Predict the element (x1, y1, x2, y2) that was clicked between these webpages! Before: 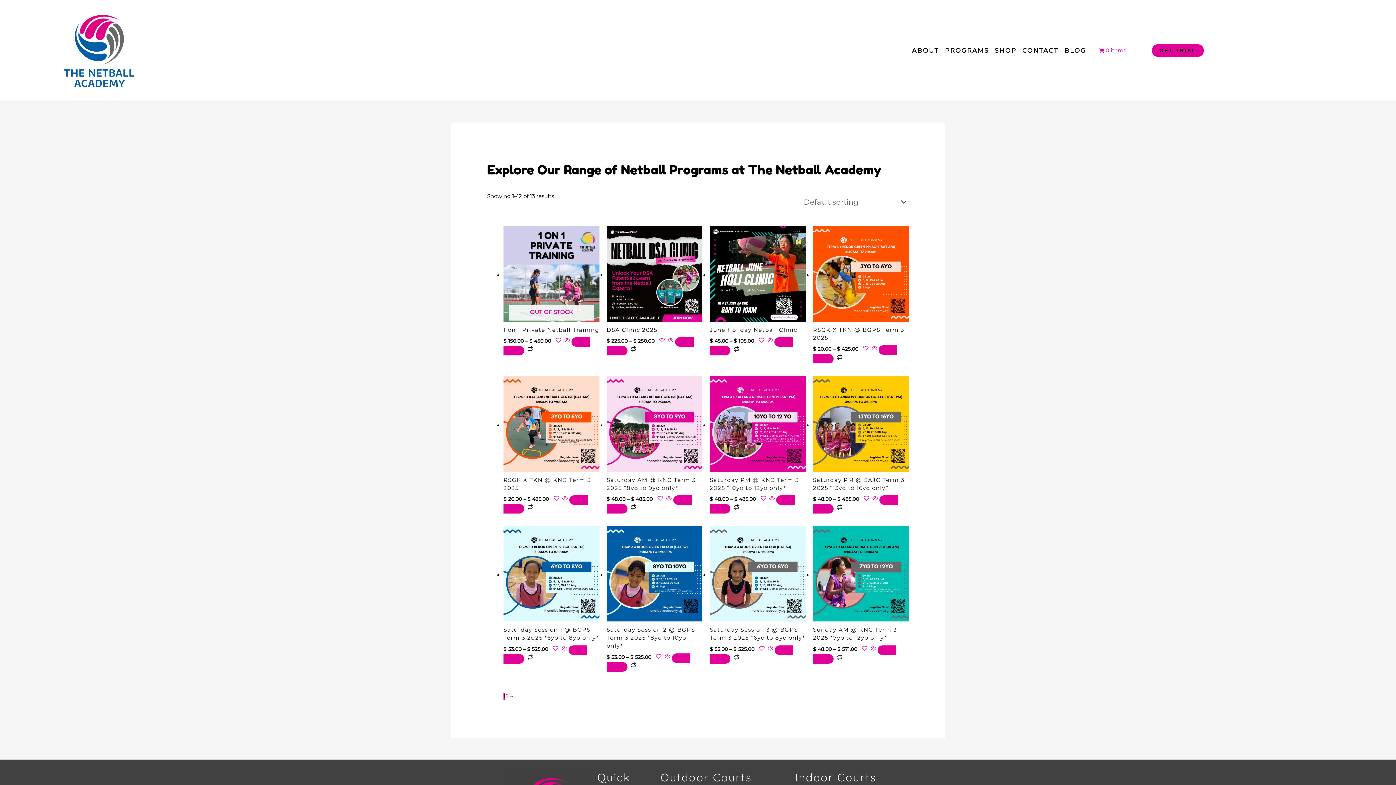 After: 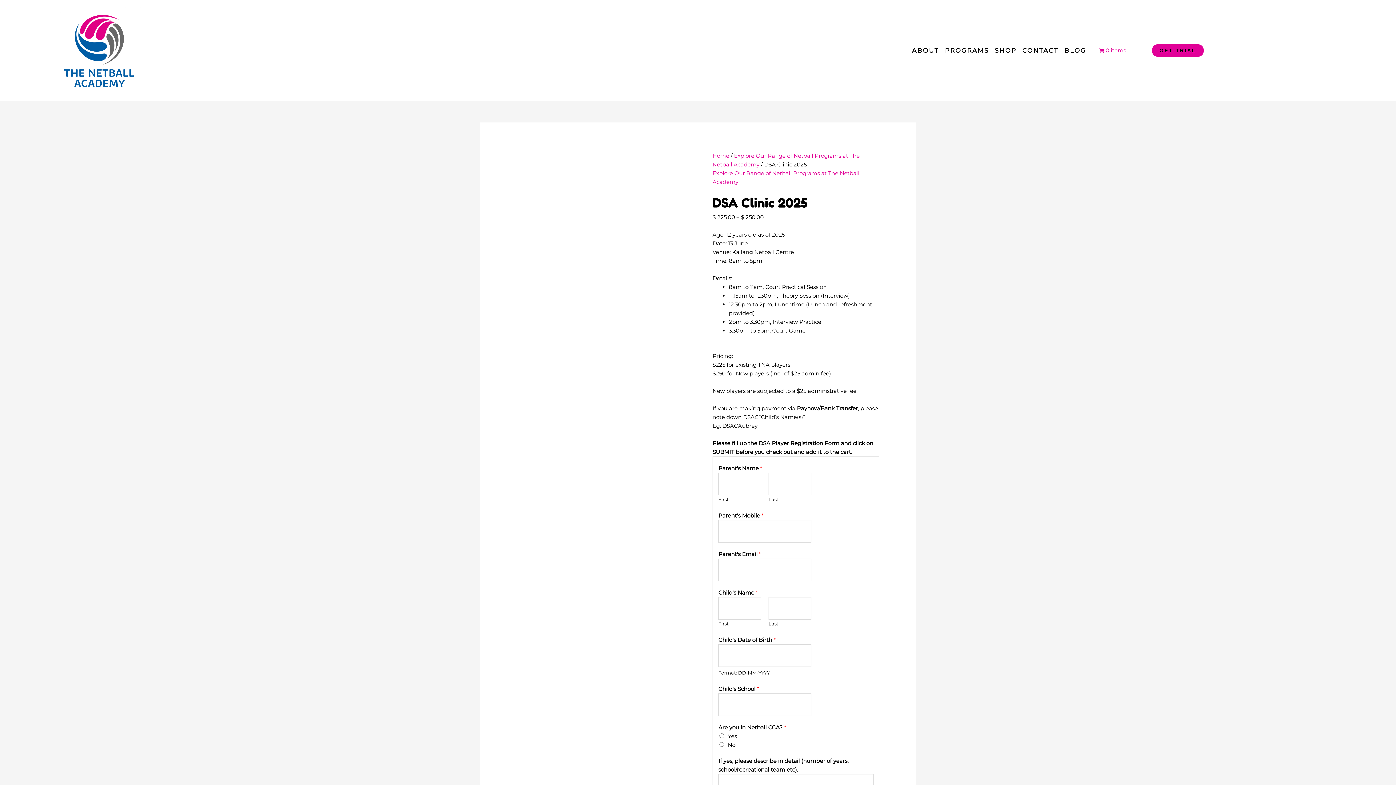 Action: bbox: (606, 225, 702, 326)